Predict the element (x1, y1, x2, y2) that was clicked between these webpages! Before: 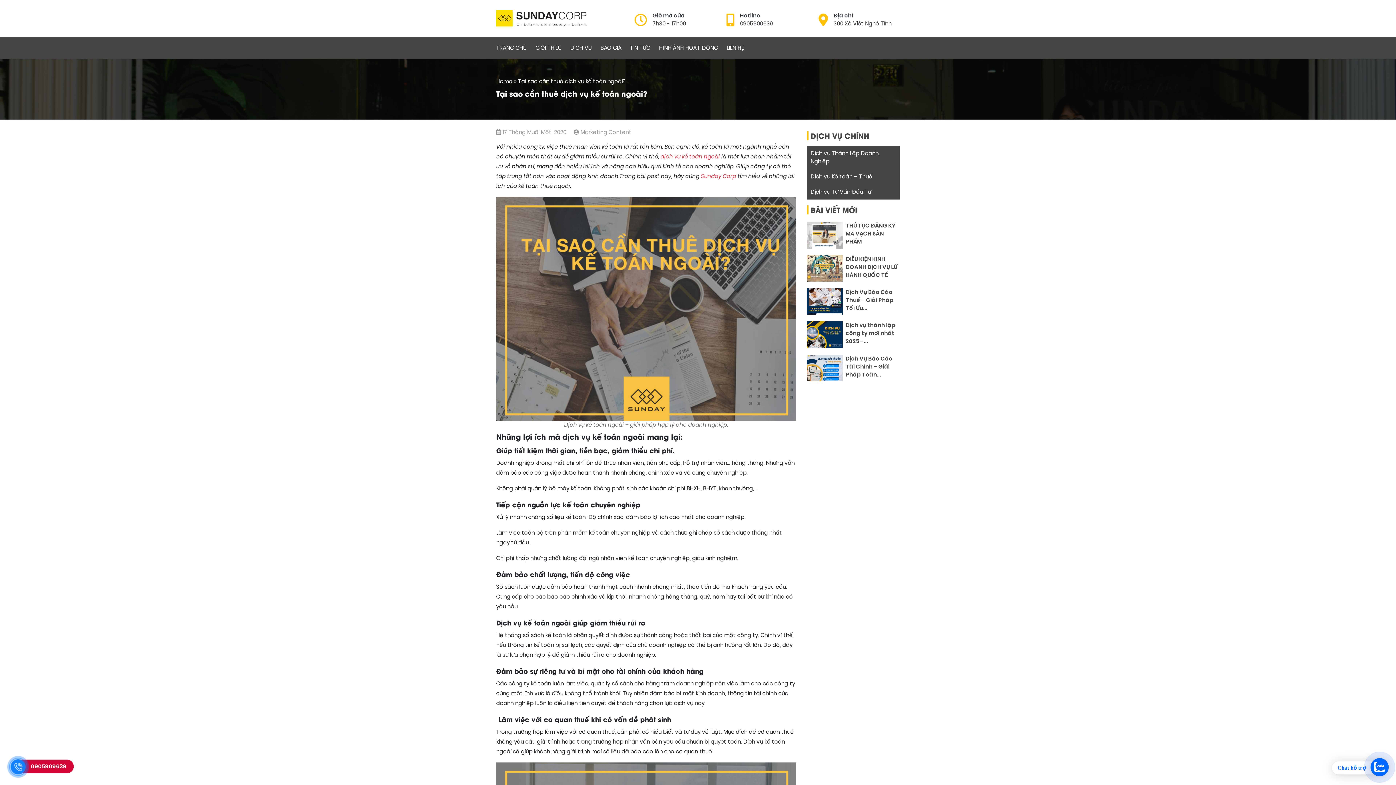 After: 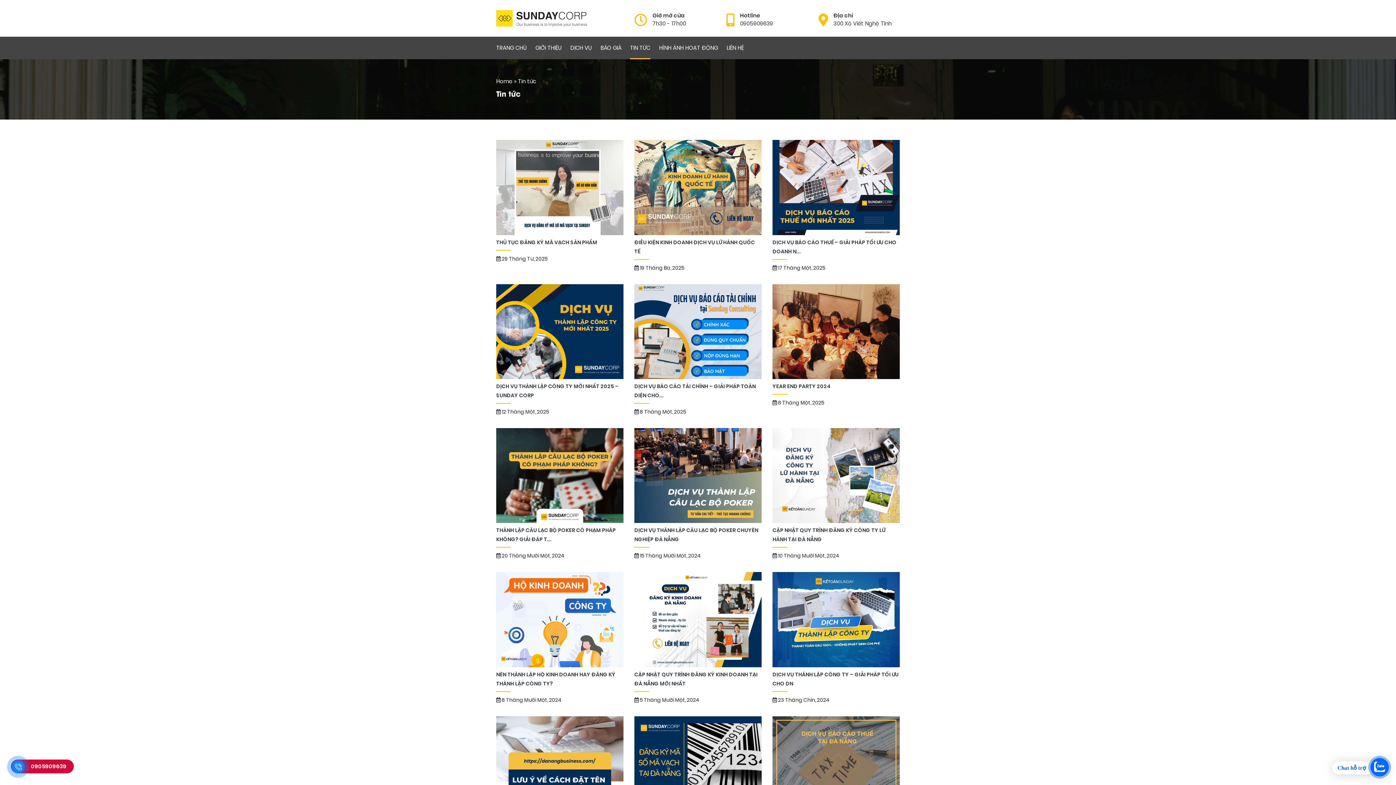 Action: label: TIN TỨC bbox: (630, 36, 650, 59)